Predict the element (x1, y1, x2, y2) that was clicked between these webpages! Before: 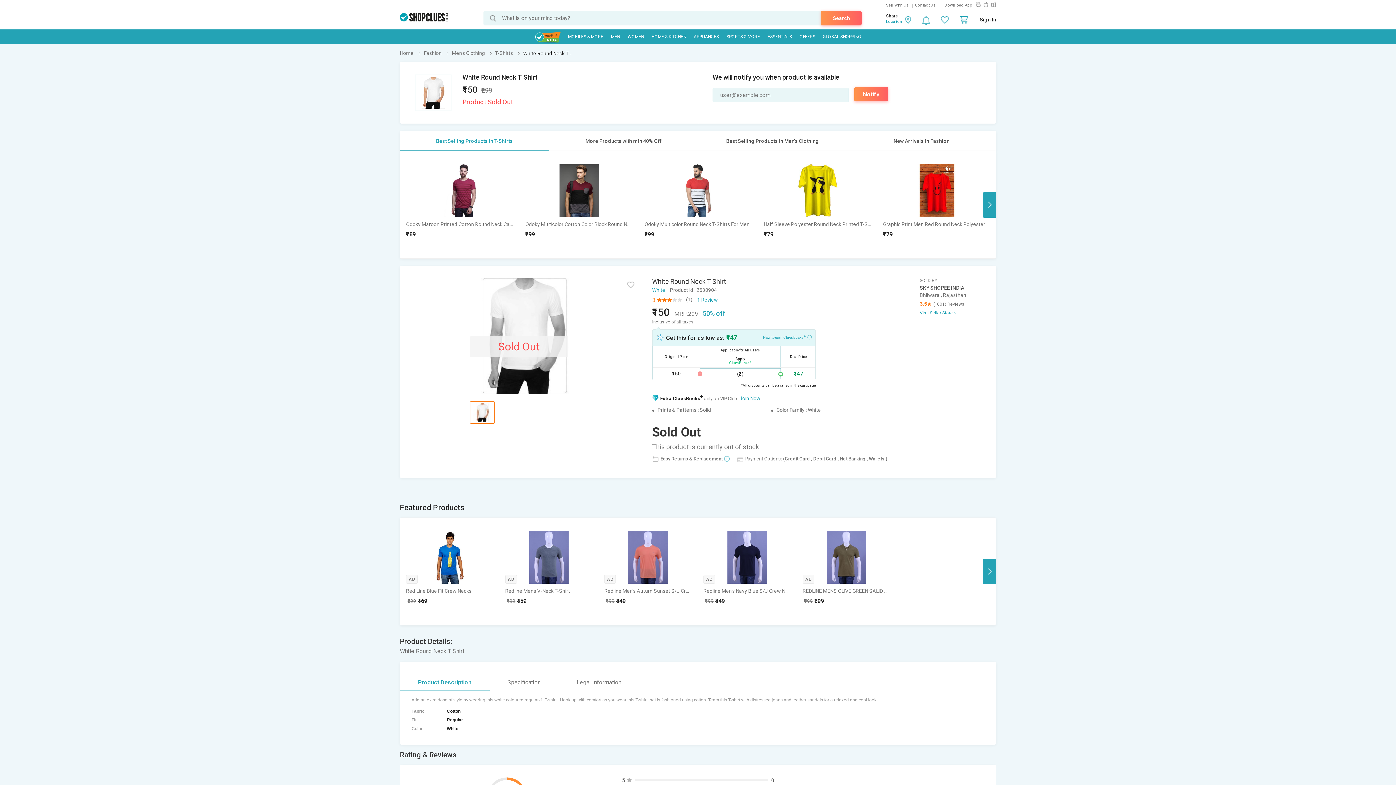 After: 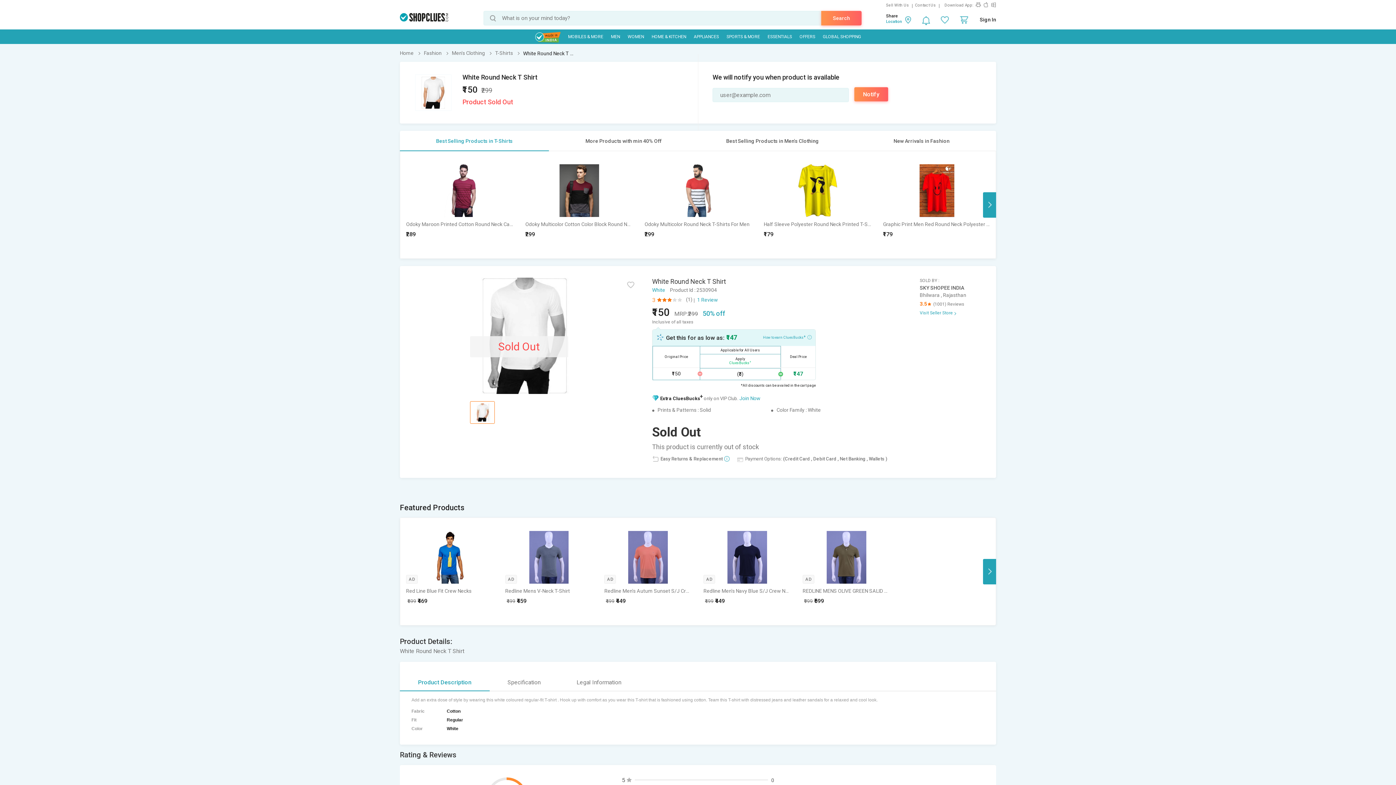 Action: label: Notify bbox: (854, 87, 888, 101)